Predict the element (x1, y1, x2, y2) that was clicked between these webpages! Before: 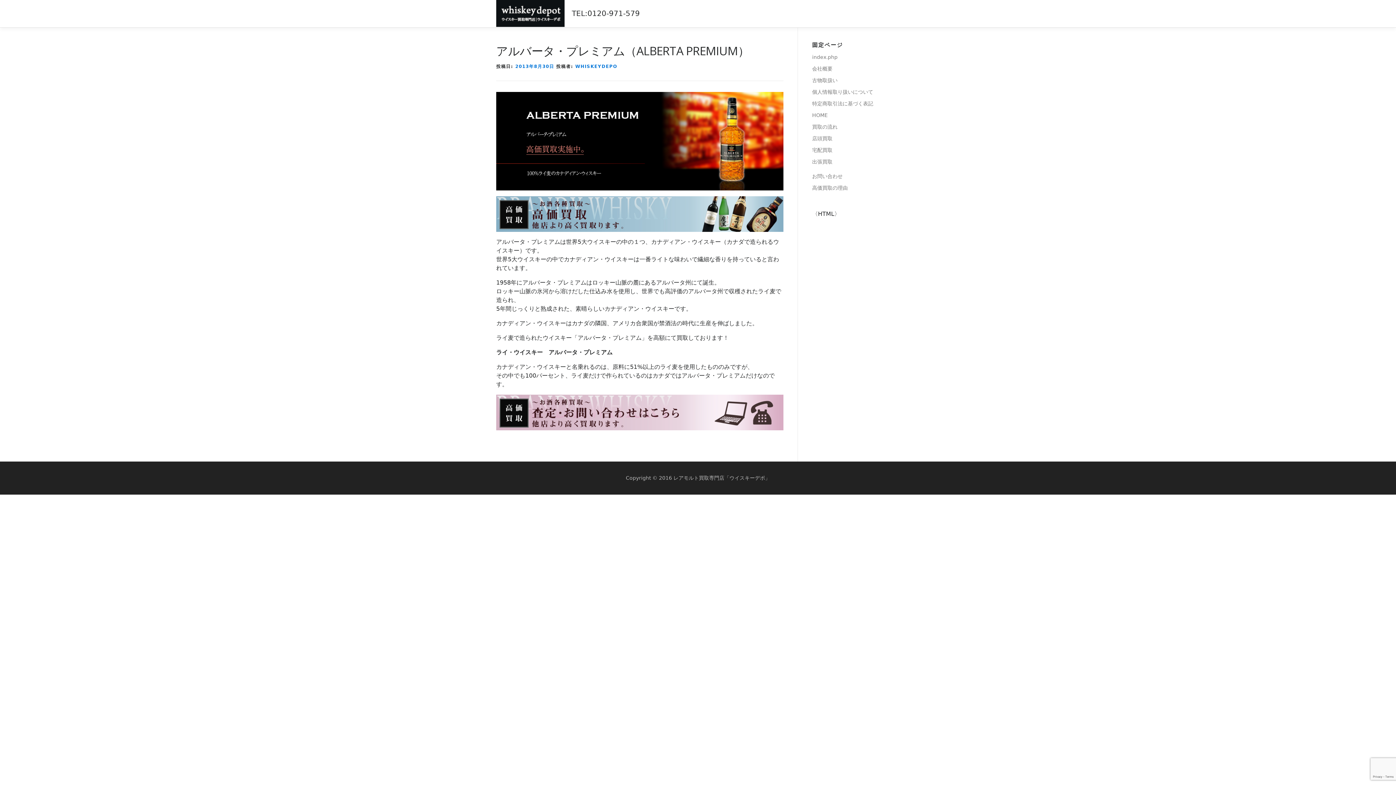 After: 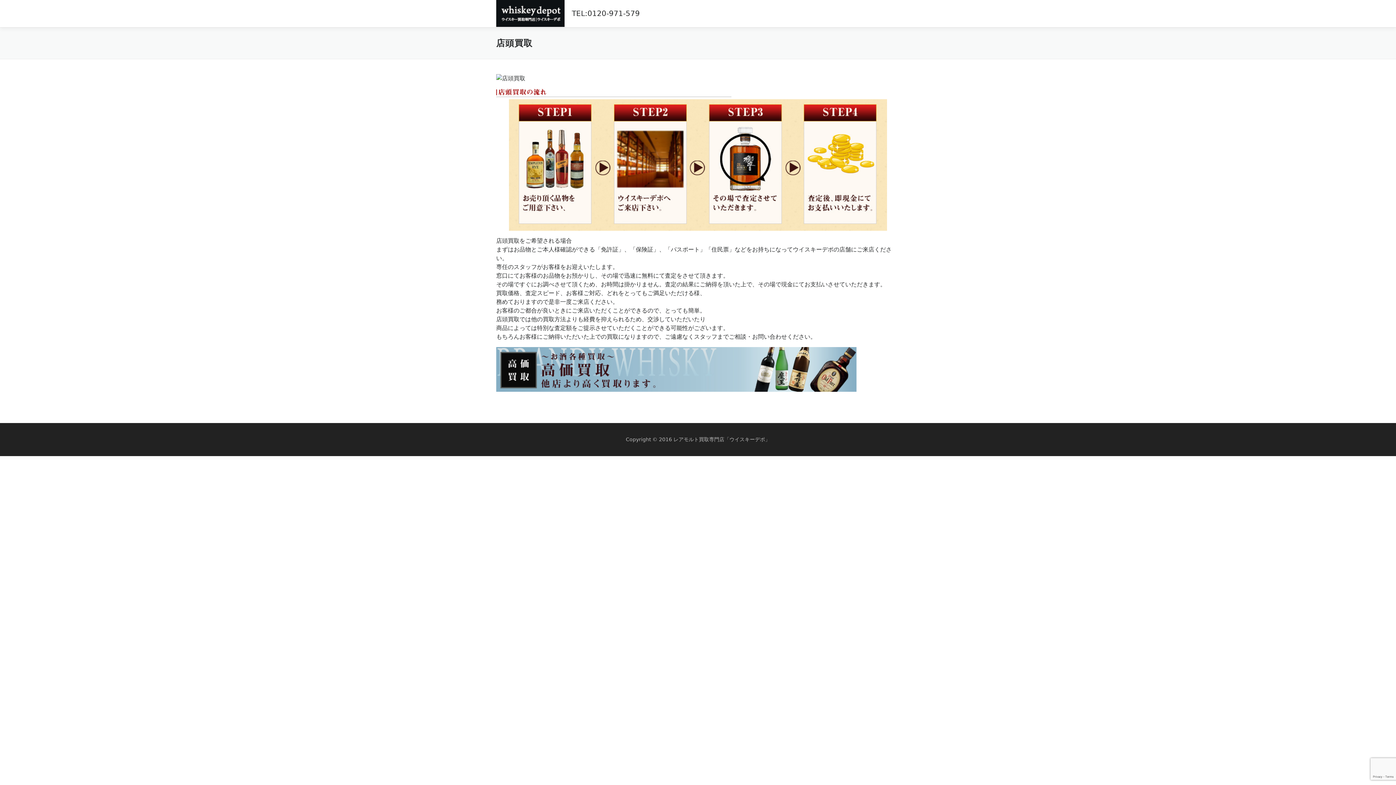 Action: label: 店頭買取 bbox: (812, 135, 832, 141)